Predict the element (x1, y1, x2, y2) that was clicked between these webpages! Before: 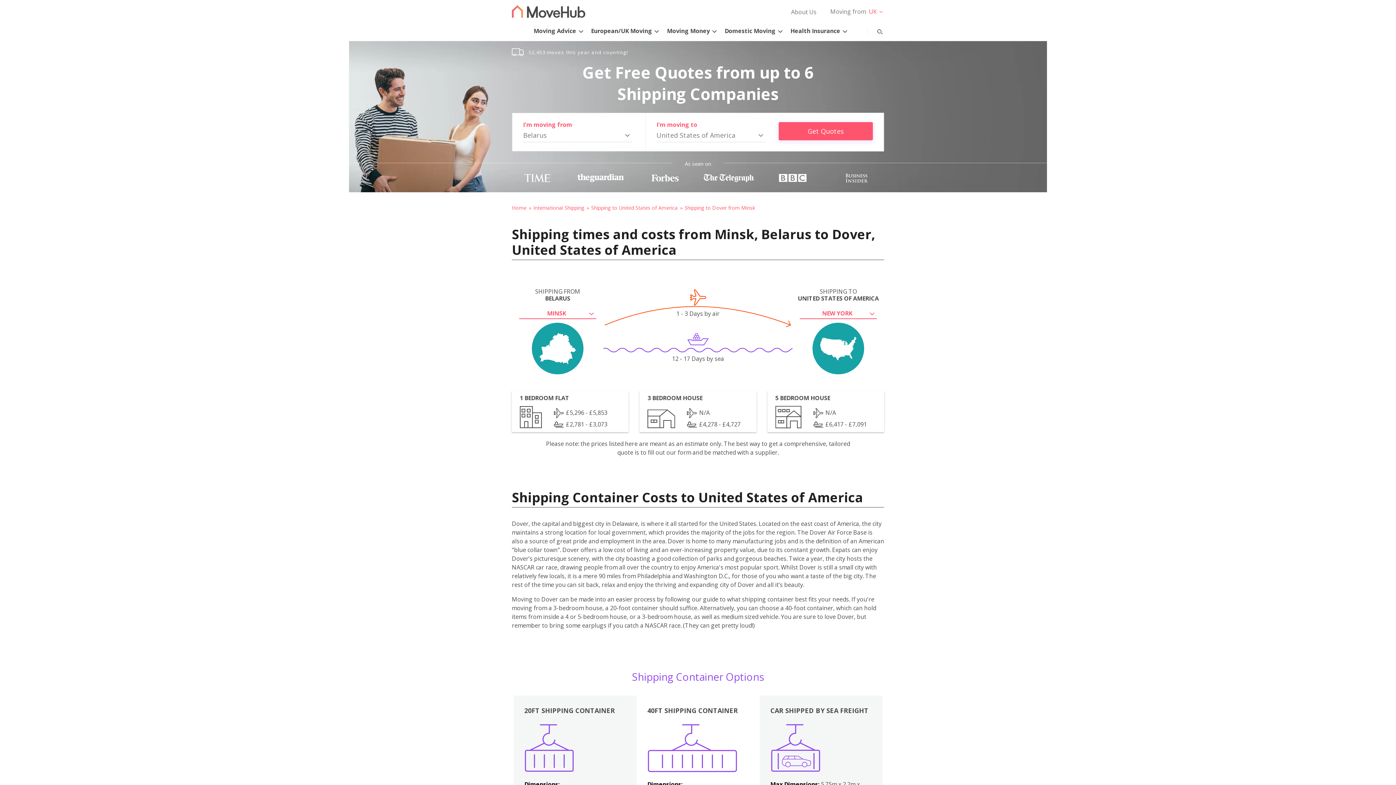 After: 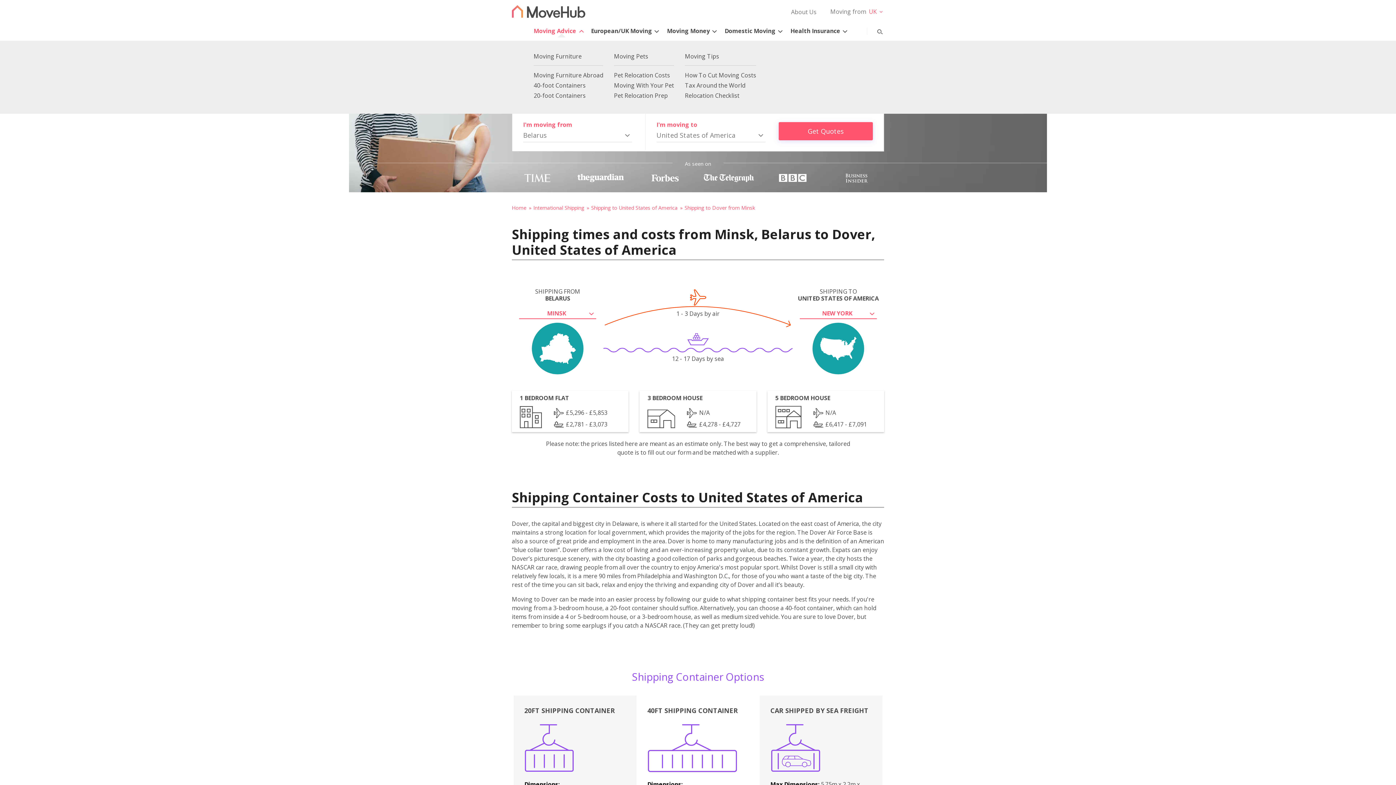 Action: label: Moving Advice bbox: (533, 18, 587, 38)